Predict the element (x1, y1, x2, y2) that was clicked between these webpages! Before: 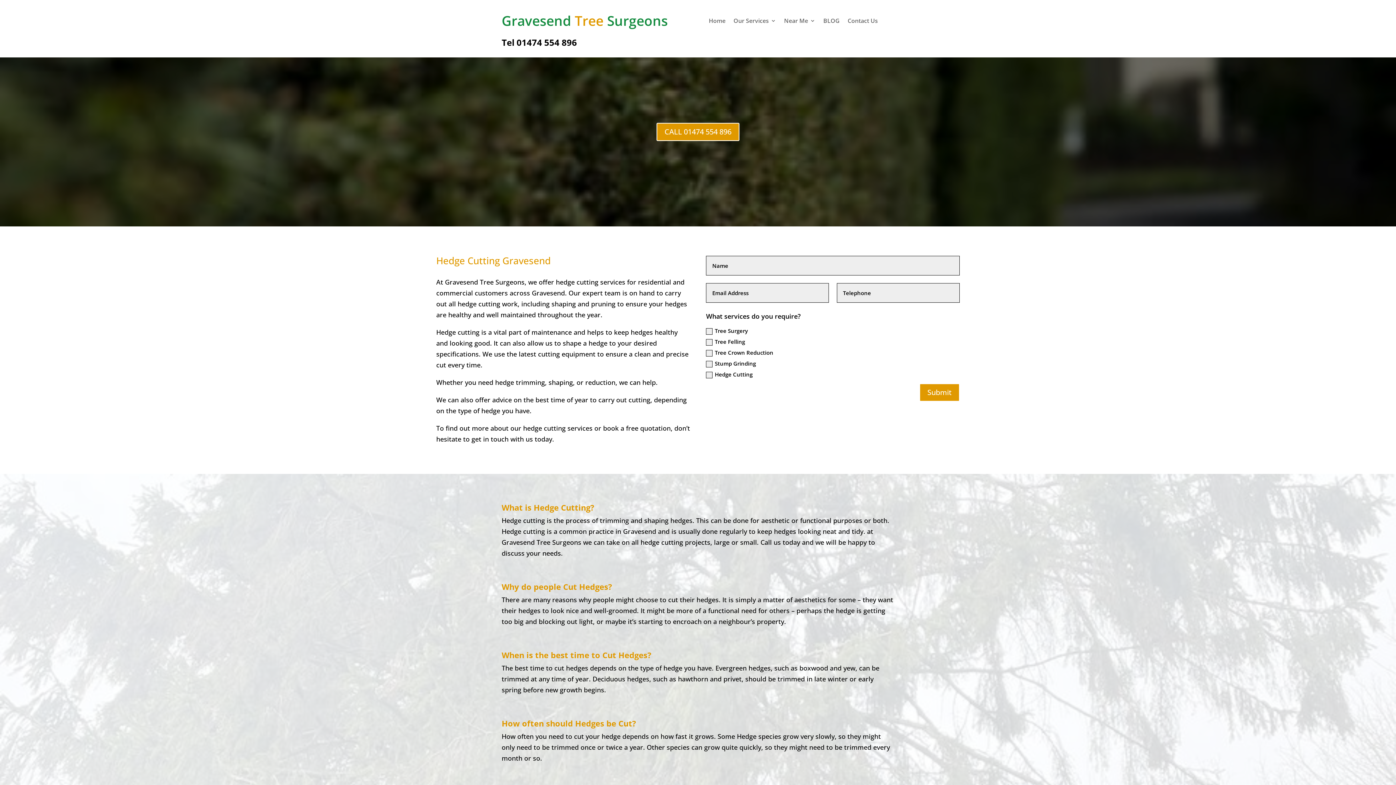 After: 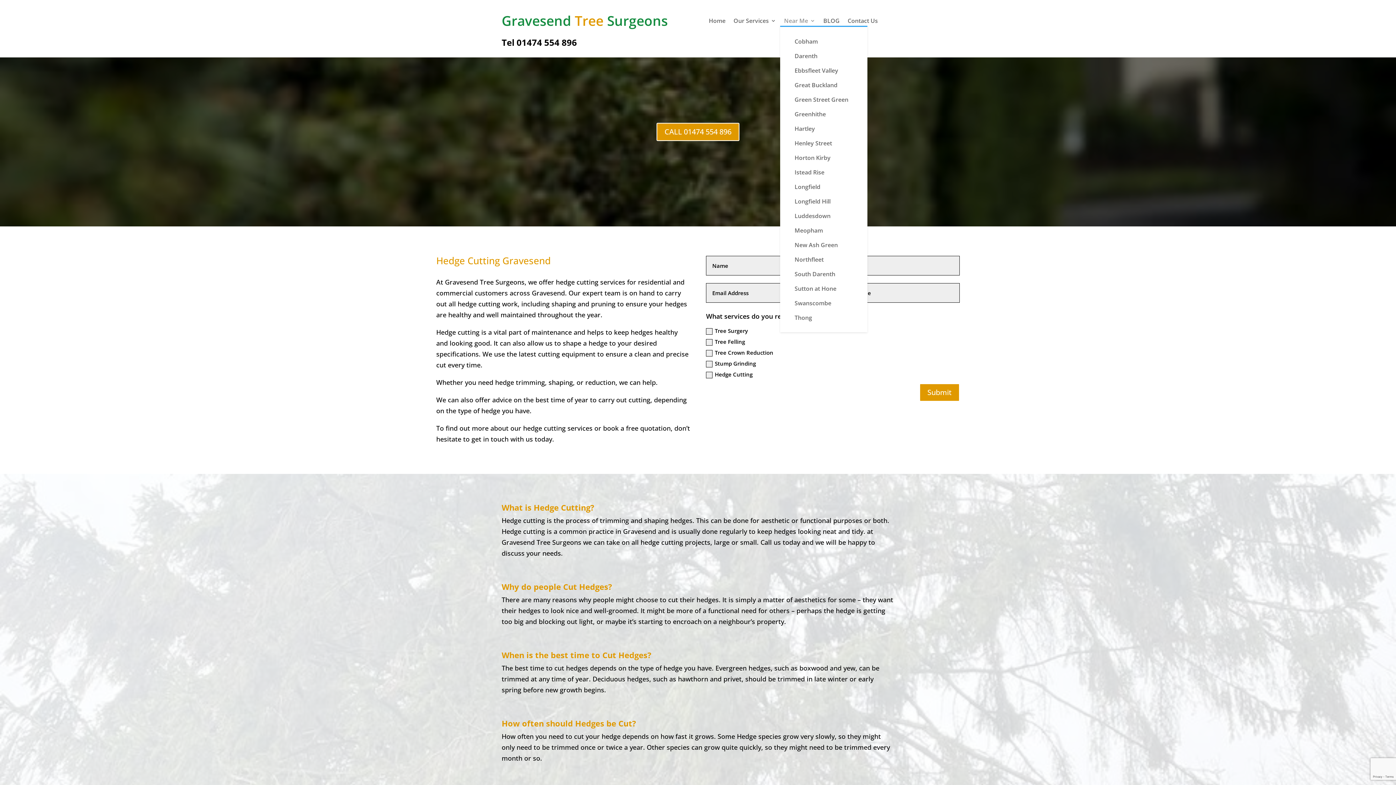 Action: bbox: (784, 18, 815, 26) label: Near Me